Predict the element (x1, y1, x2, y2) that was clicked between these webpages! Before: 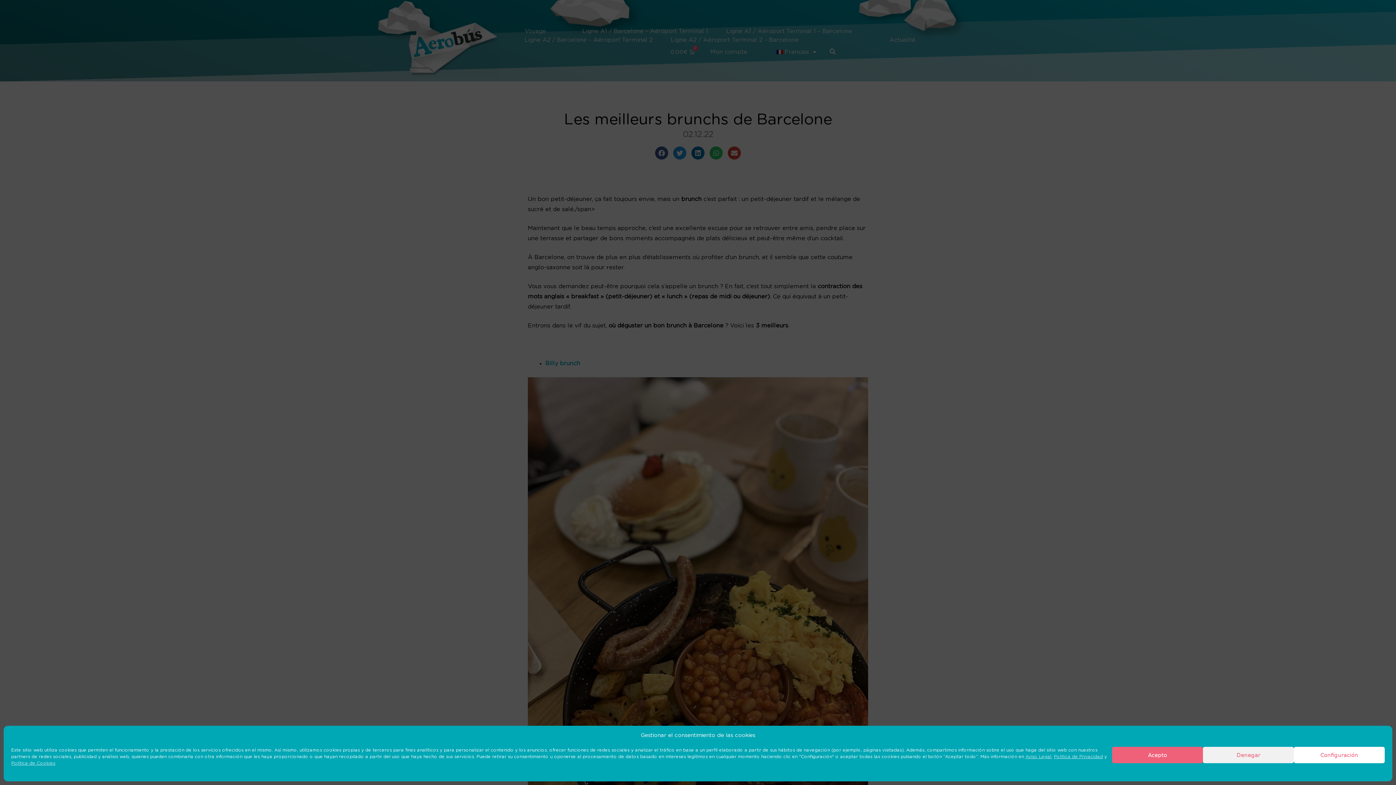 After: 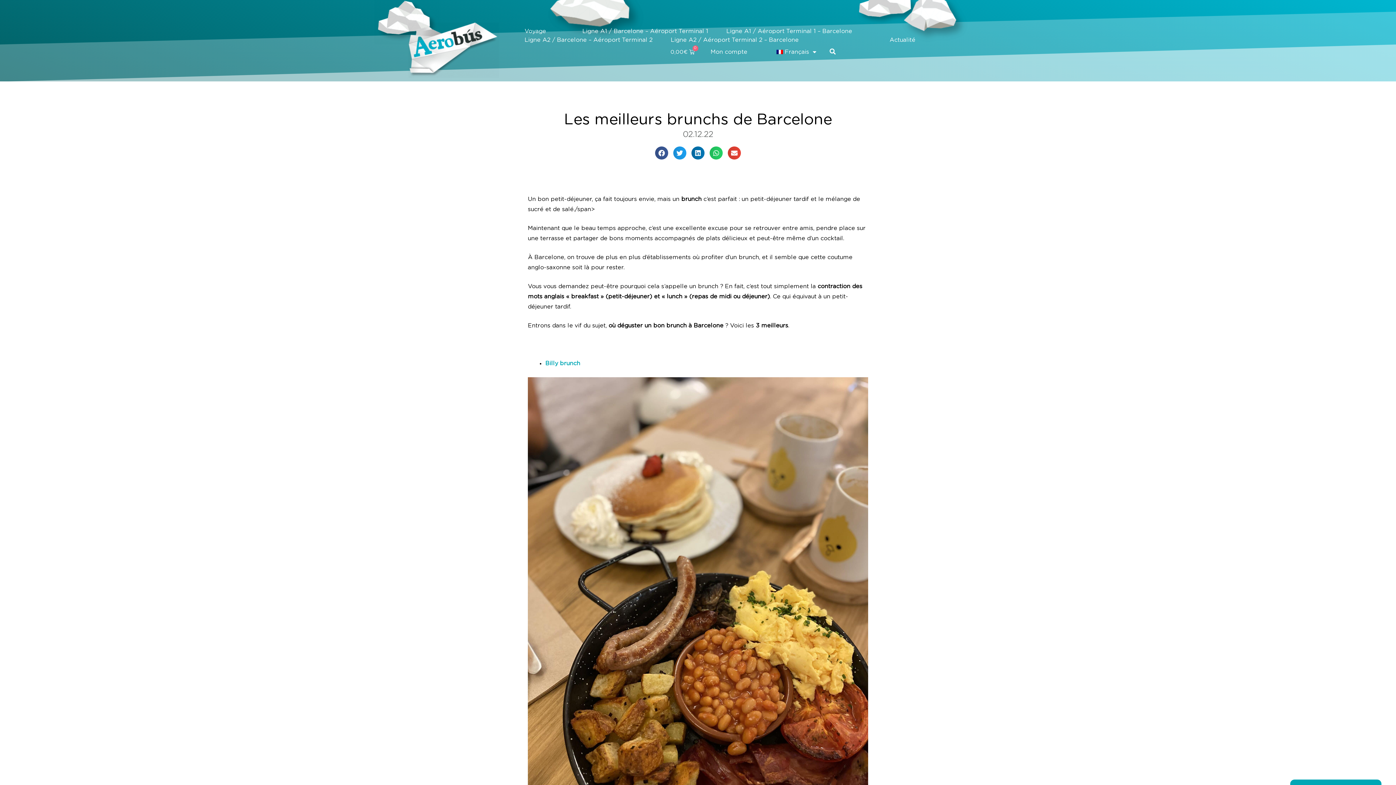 Action: bbox: (1112, 747, 1203, 763) label: Acepto